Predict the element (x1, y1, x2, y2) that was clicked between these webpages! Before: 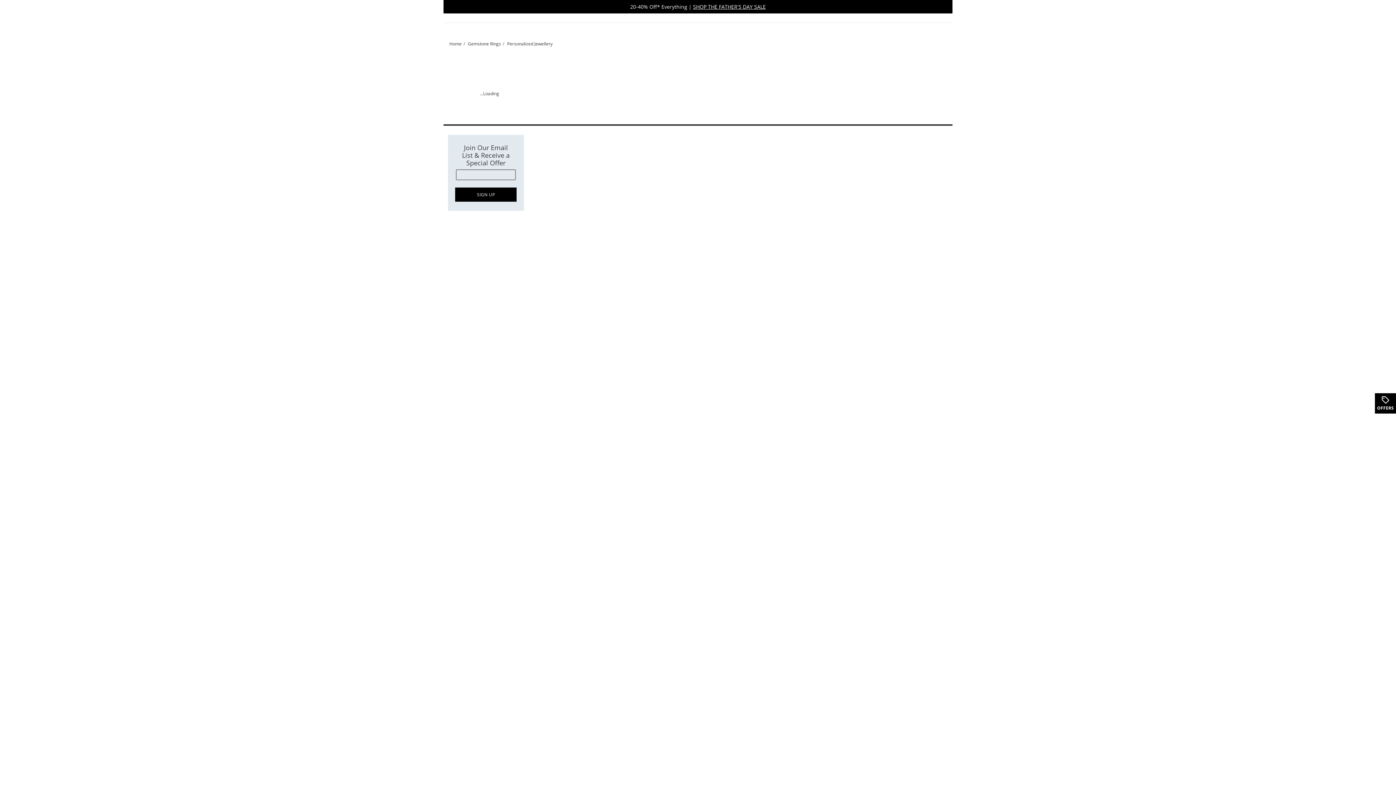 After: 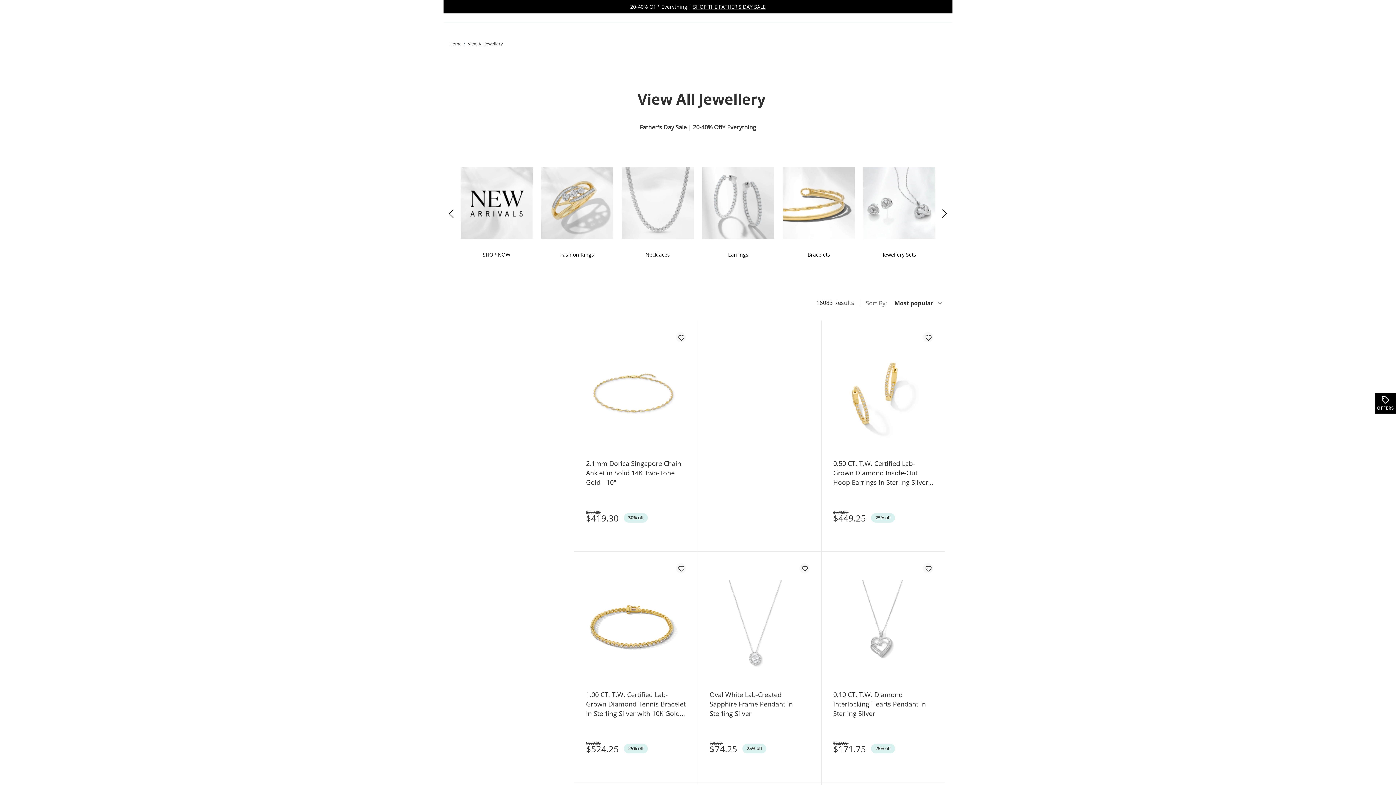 Action: label: SHOP THE FATHER'S DAY SALE bbox: (693, 2, 766, 10)